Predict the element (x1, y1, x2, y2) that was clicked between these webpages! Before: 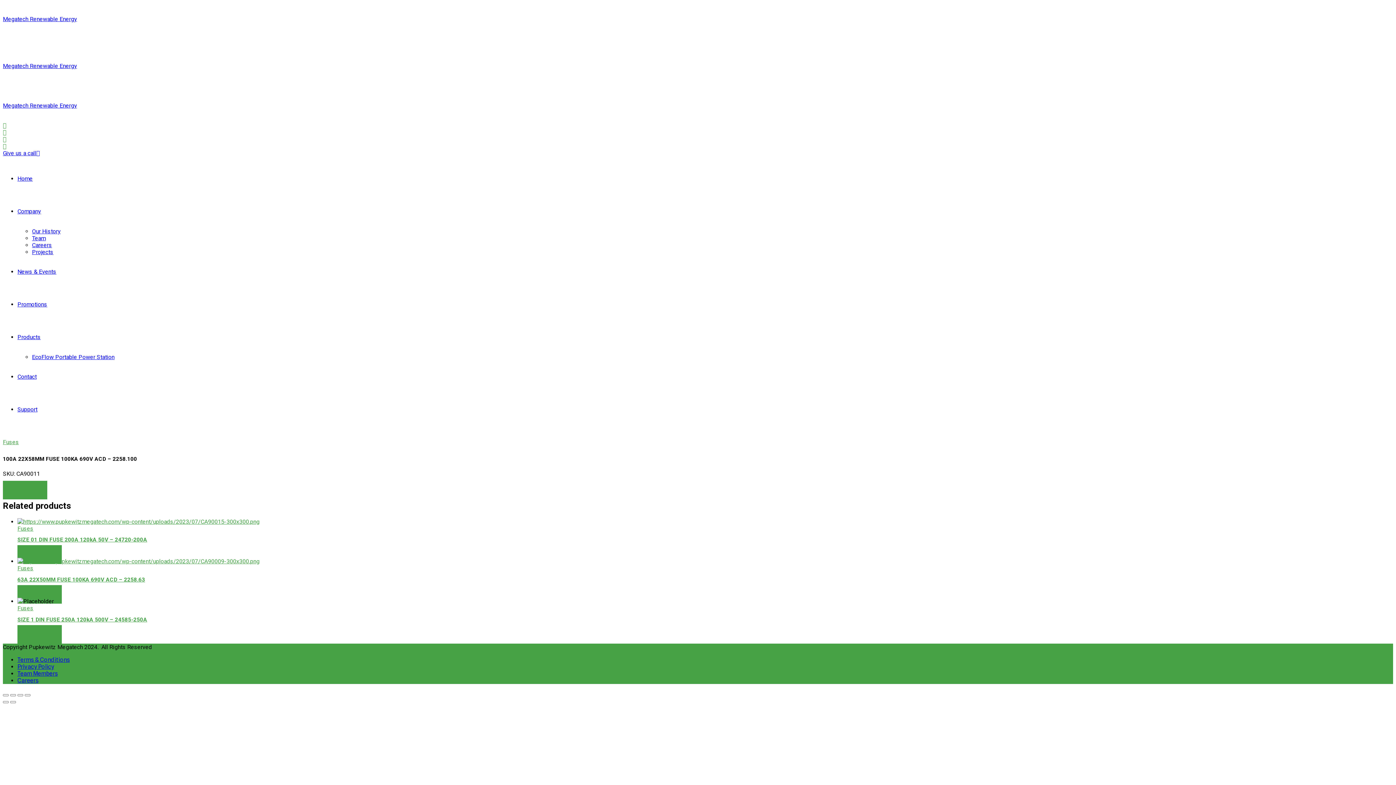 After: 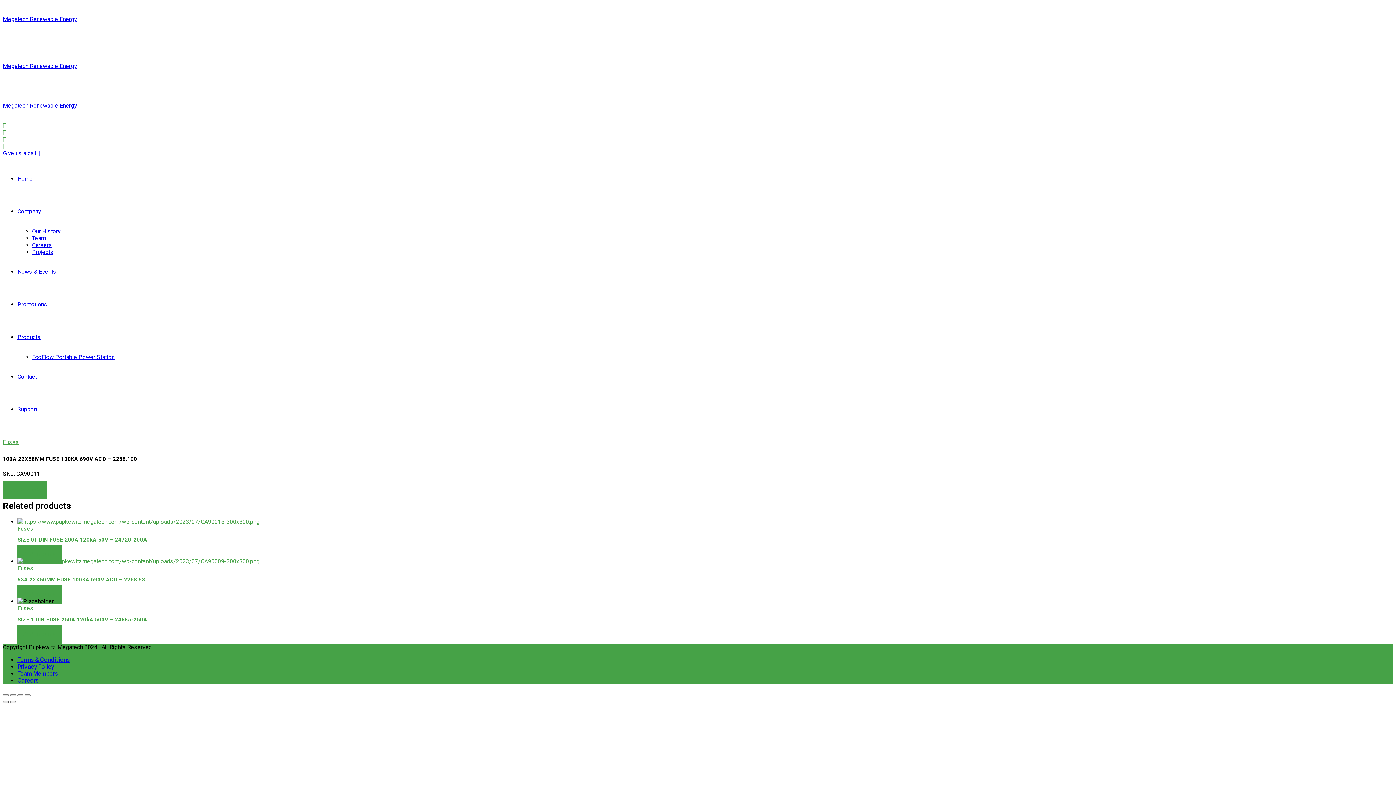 Action: label: Previous (arrow left) bbox: (2, 701, 8, 703)